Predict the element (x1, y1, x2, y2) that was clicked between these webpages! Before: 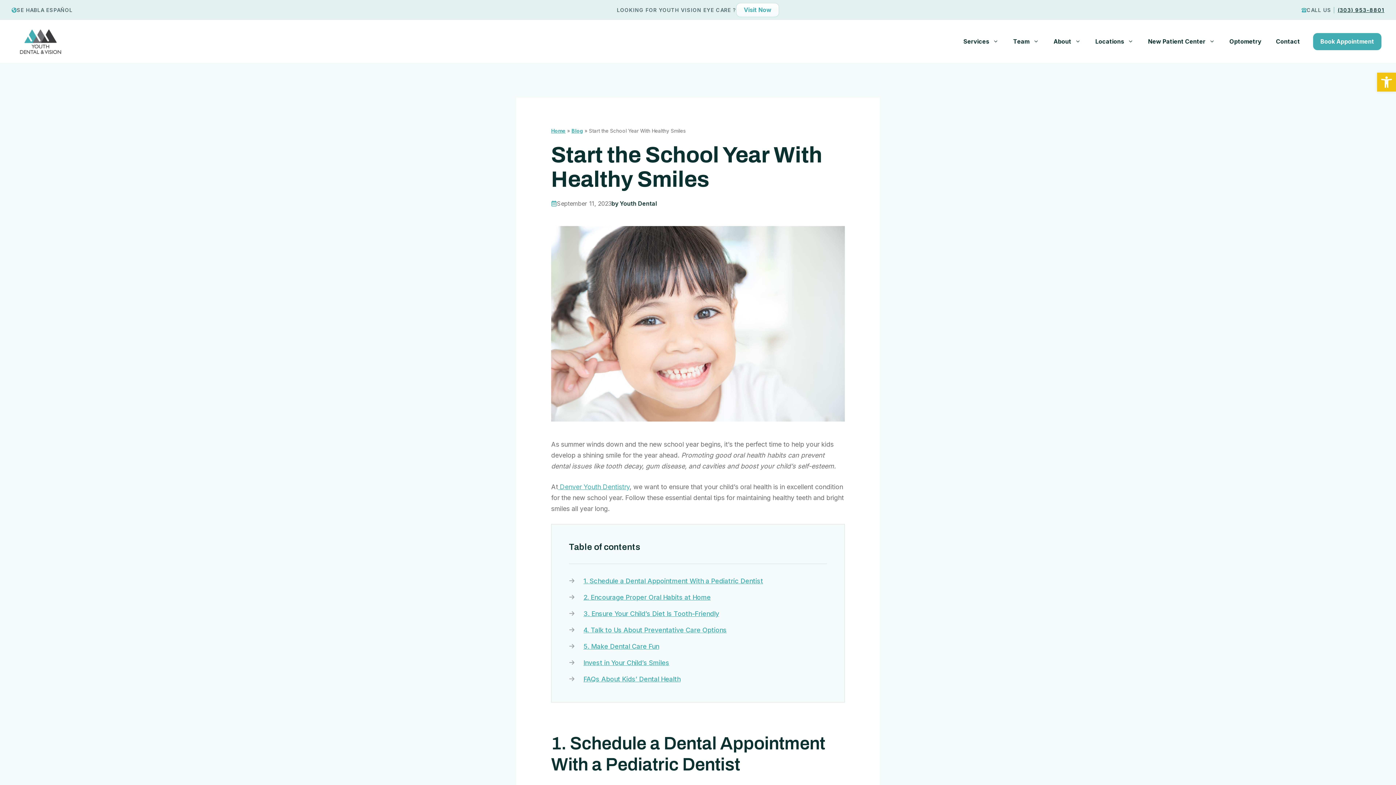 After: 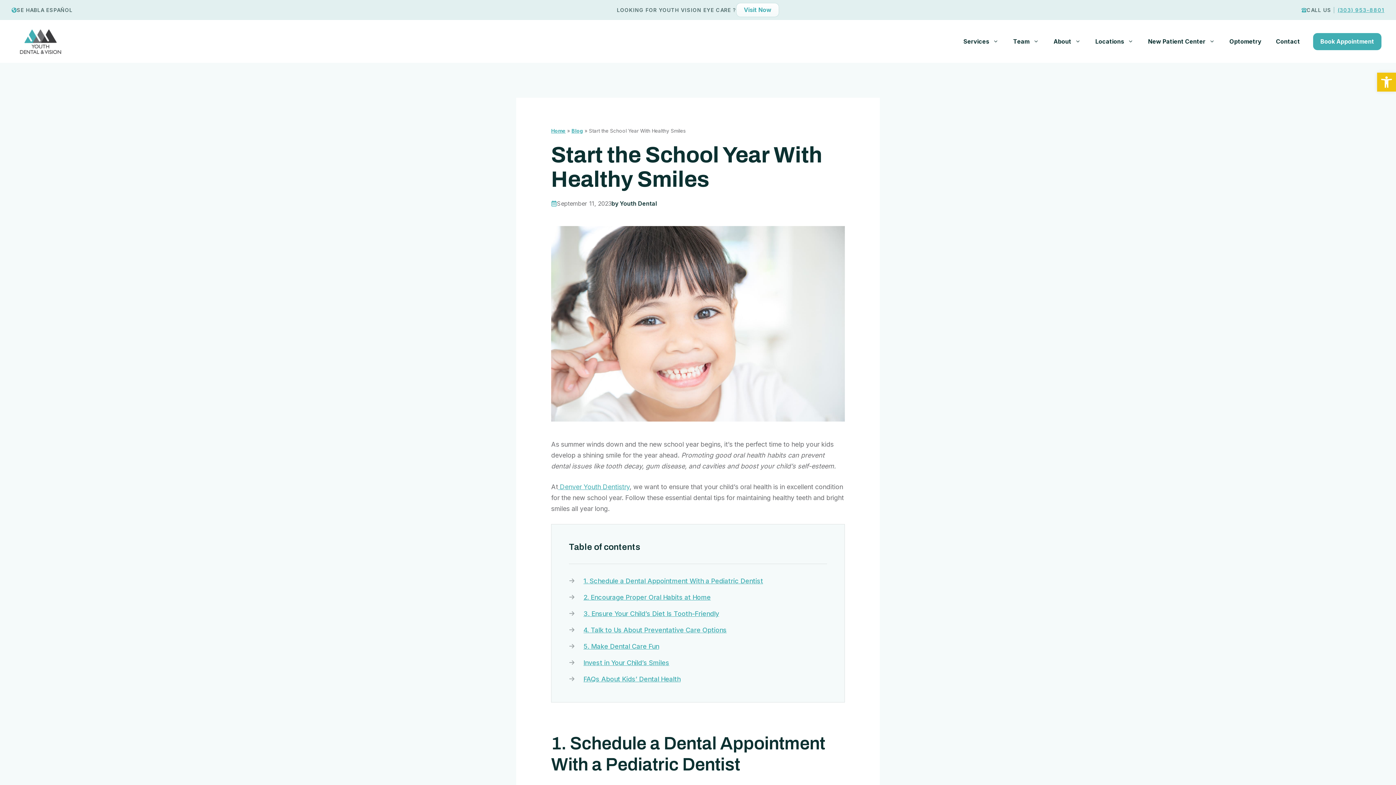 Action: bbox: (1337, 6, 1384, 13) label: (303) 953-8801